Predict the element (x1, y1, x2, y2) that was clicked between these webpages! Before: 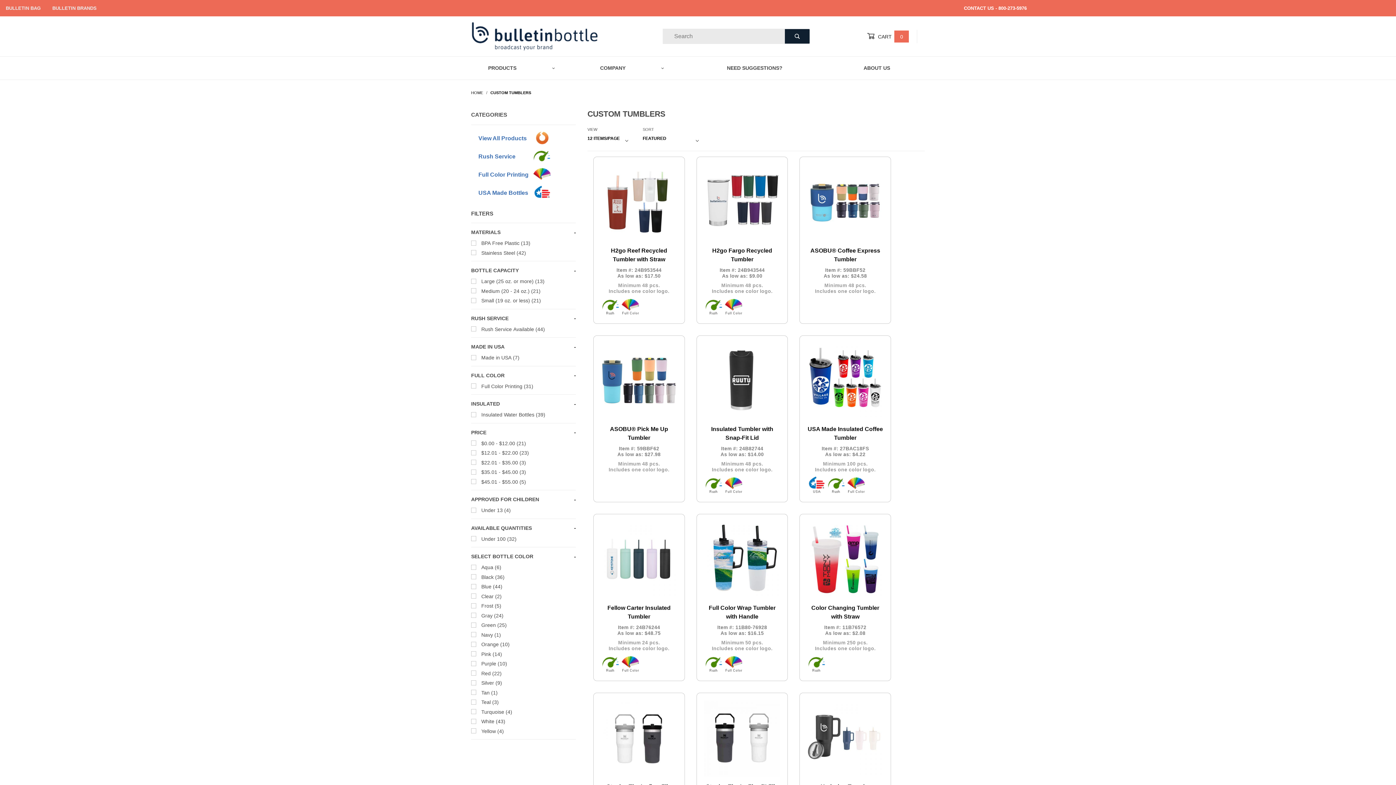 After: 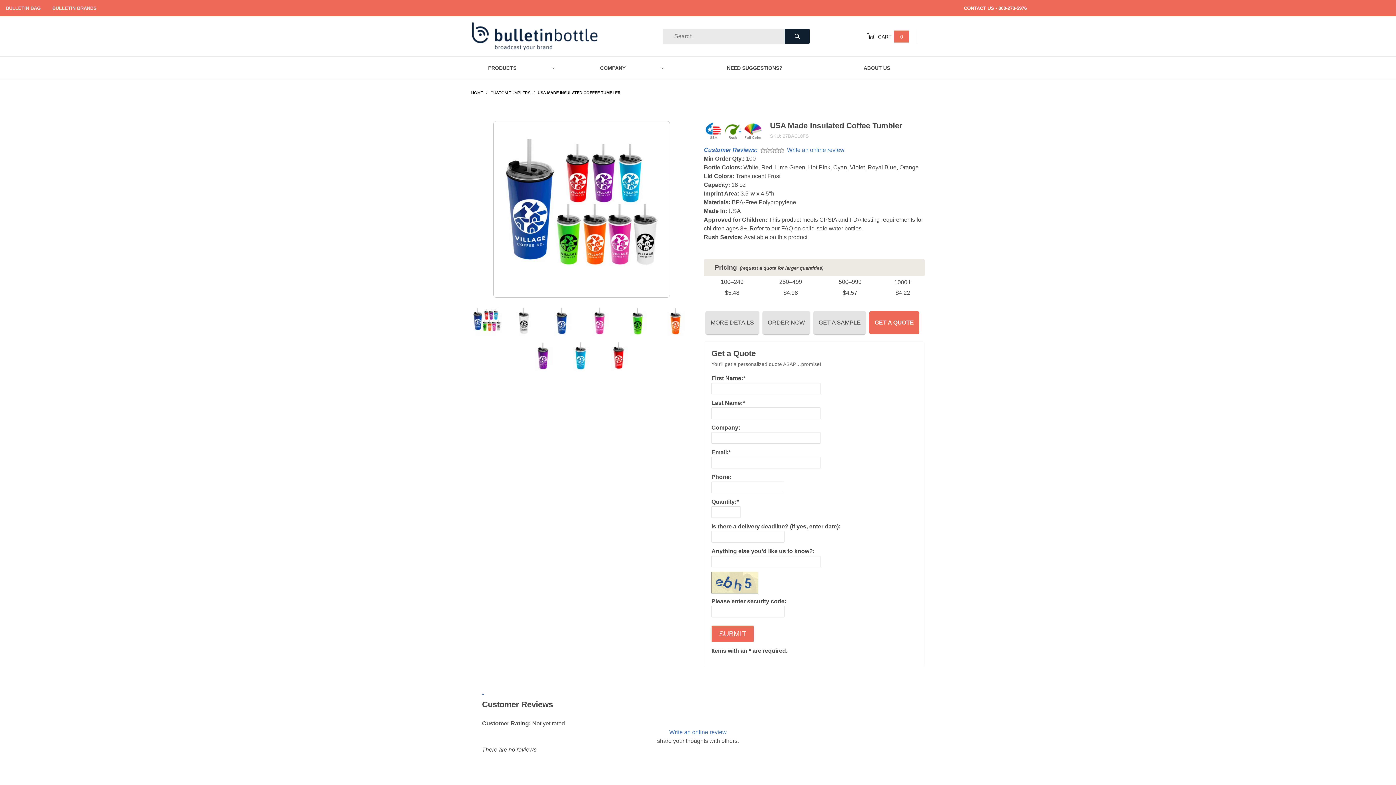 Action: label: USA Made Insulated Coffee Tumbler
Item #: 27BAC18FS
As low as: $4.22
Minimum 100 pcs.
Includes one color logo. bbox: (807, 343, 883, 475)